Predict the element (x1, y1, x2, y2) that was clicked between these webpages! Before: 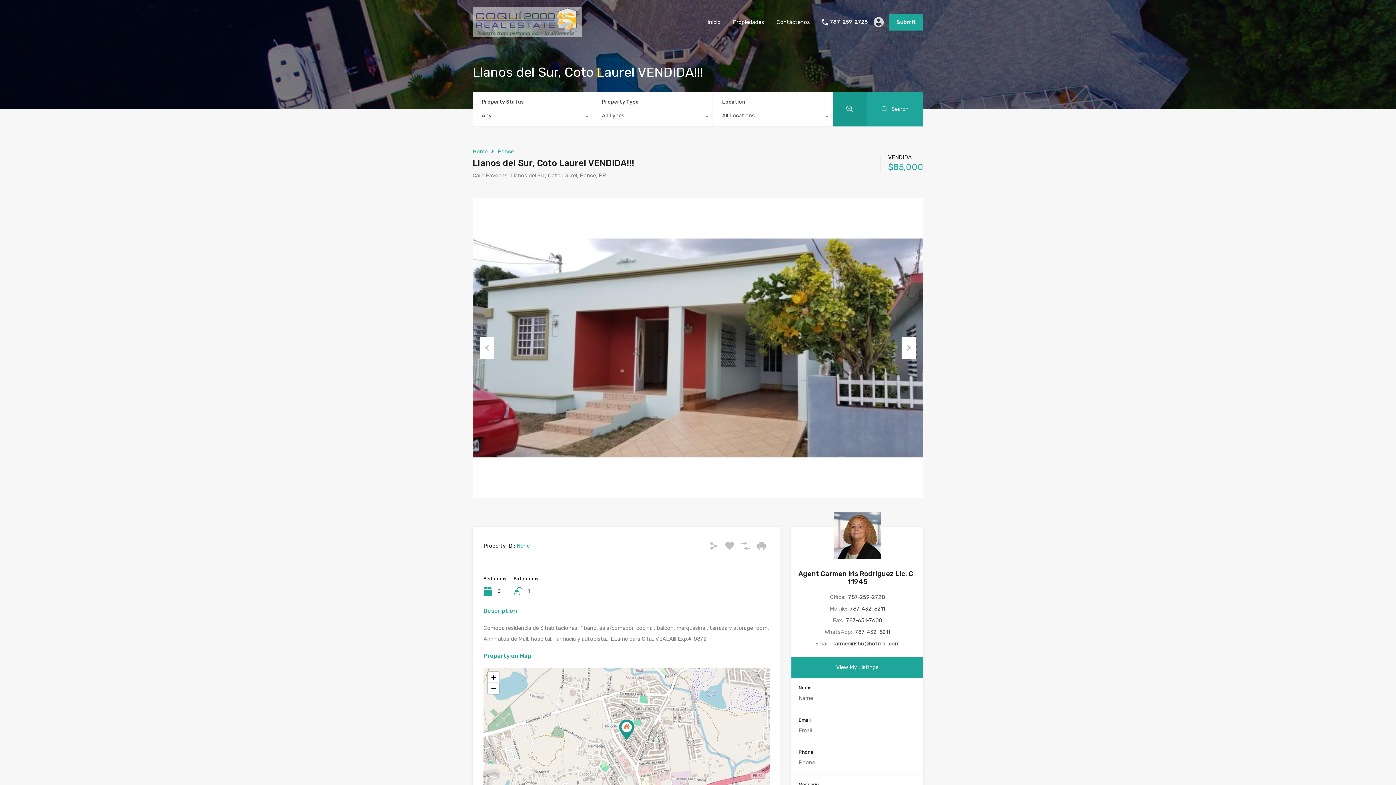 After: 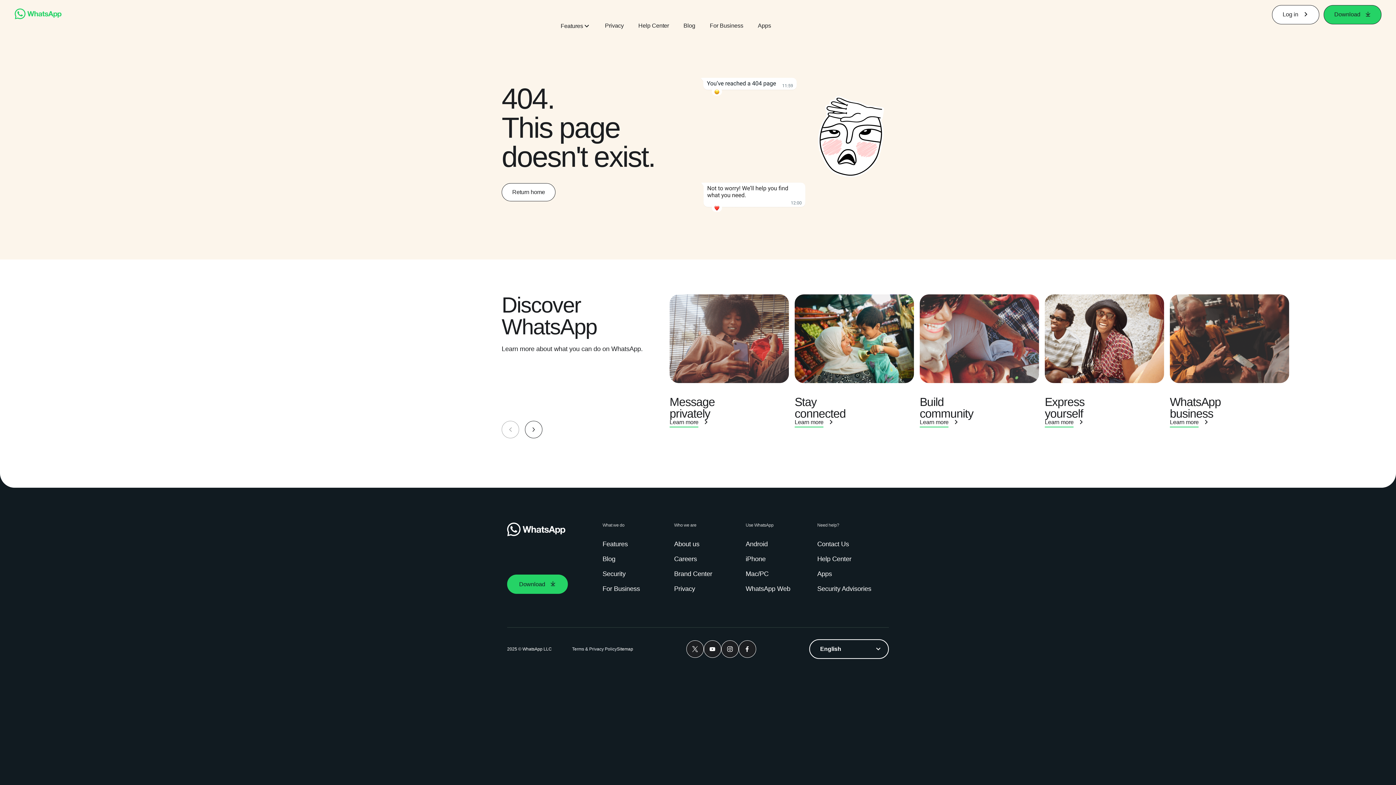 Action: bbox: (855, 629, 890, 635) label: 787-432-8211